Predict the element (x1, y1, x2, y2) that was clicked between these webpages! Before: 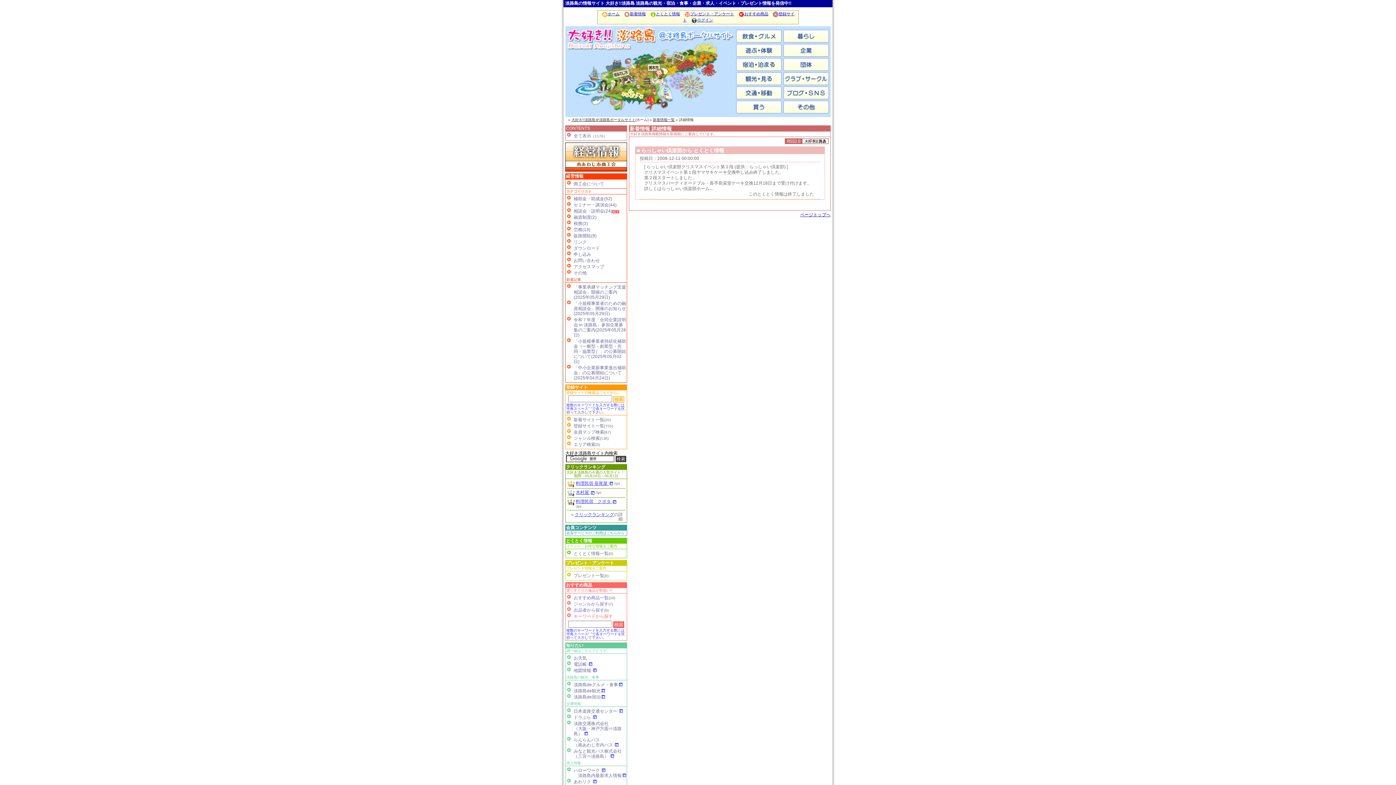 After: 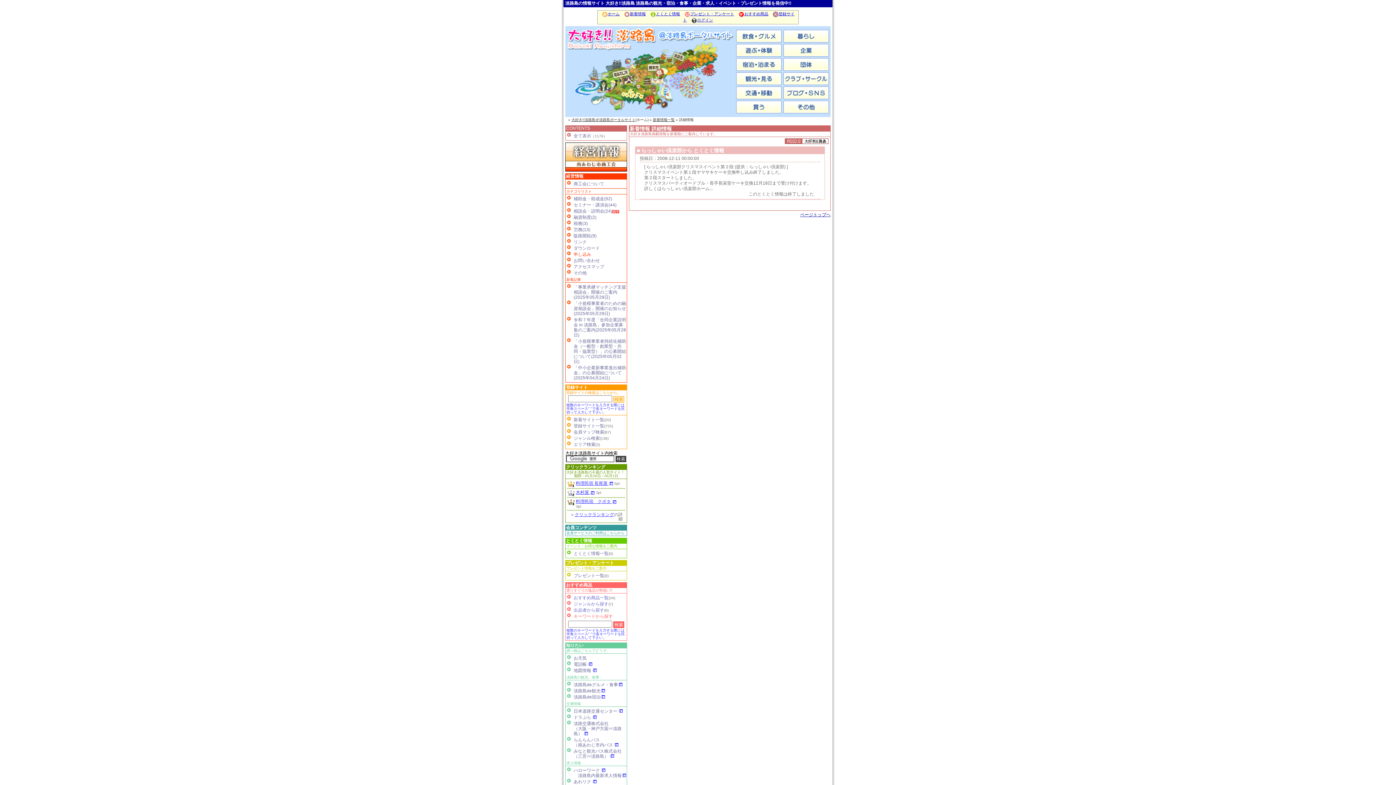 Action: label: 申し込み bbox: (573, 252, 591, 257)